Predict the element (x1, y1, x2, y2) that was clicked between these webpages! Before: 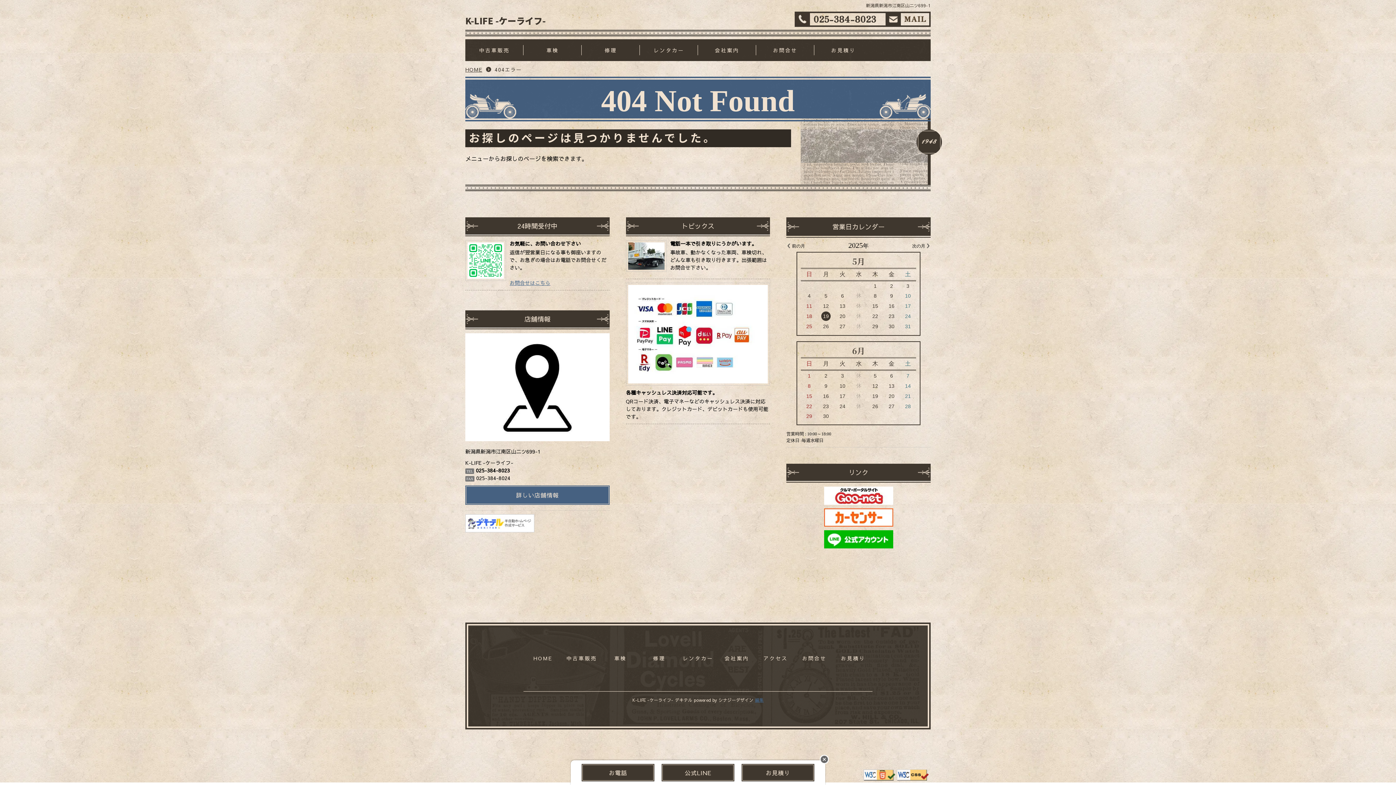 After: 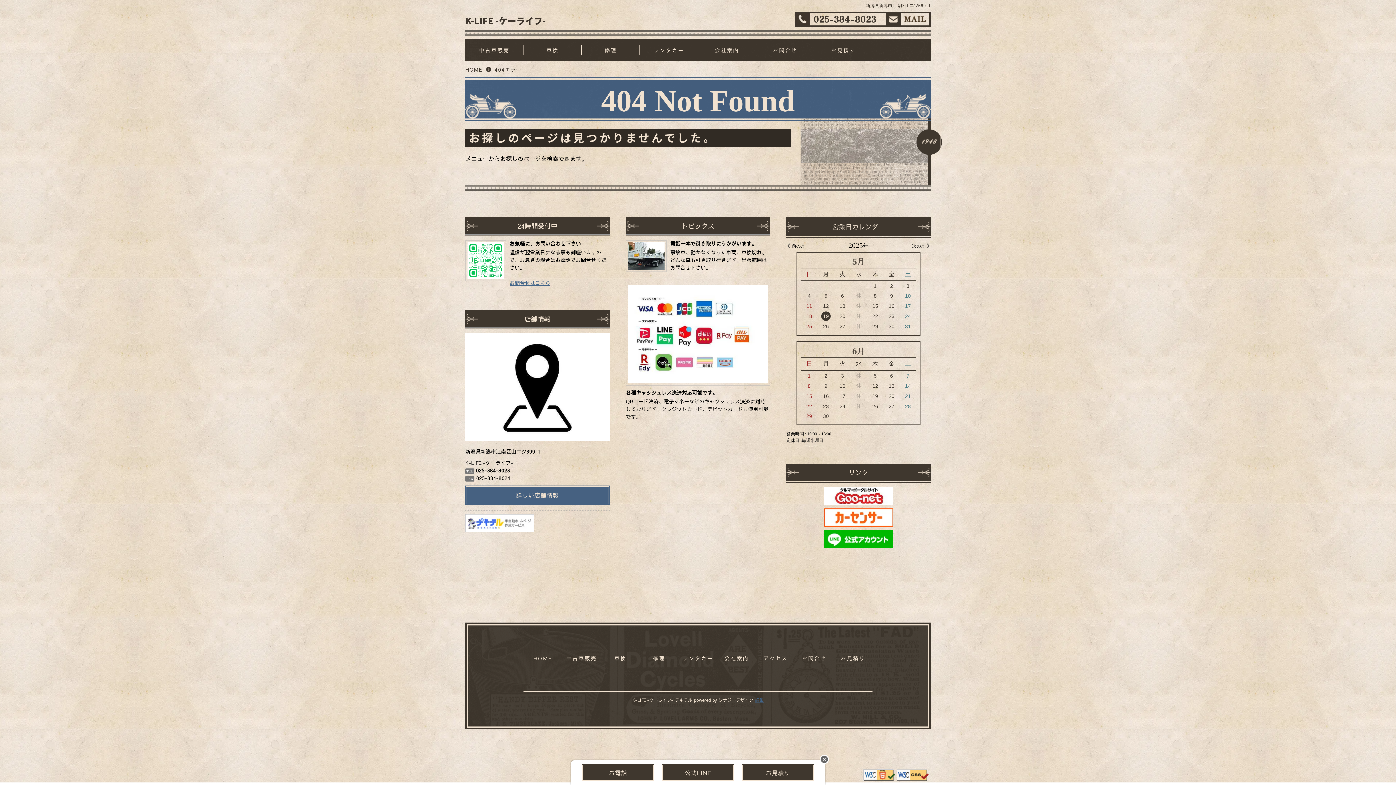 Action: label: 公式LINE bbox: (661, 764, 734, 781)